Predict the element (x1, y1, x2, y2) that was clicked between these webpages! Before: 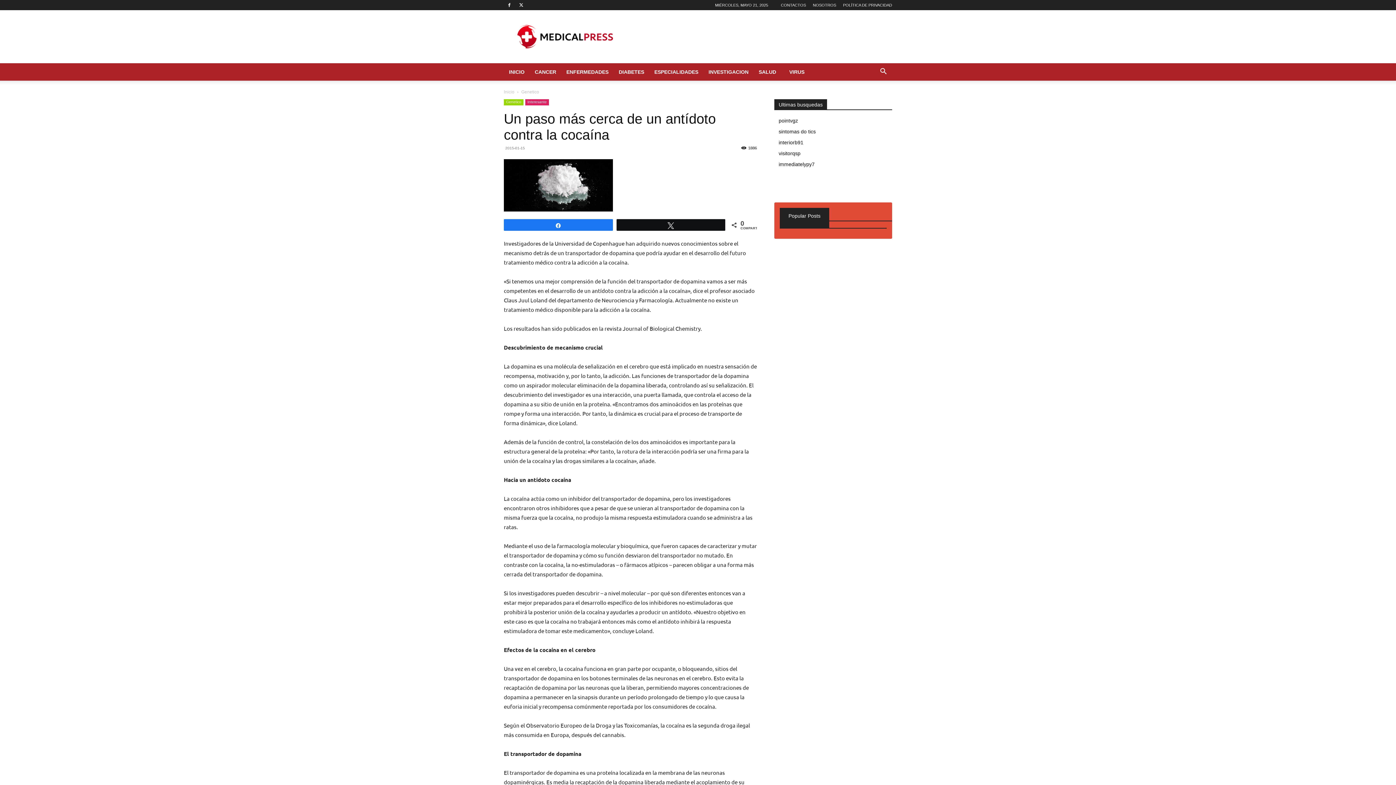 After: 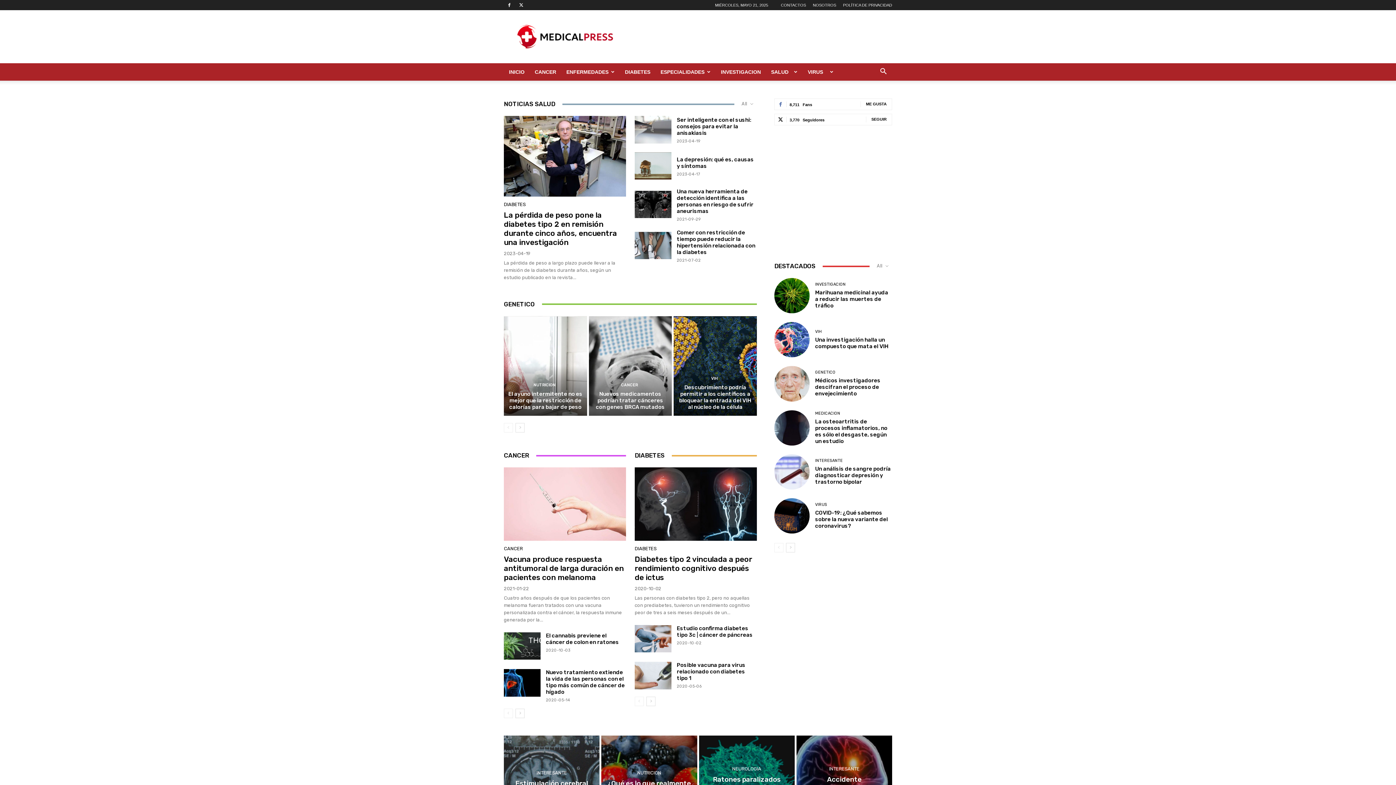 Action: bbox: (504, 89, 514, 94) label: Inicio